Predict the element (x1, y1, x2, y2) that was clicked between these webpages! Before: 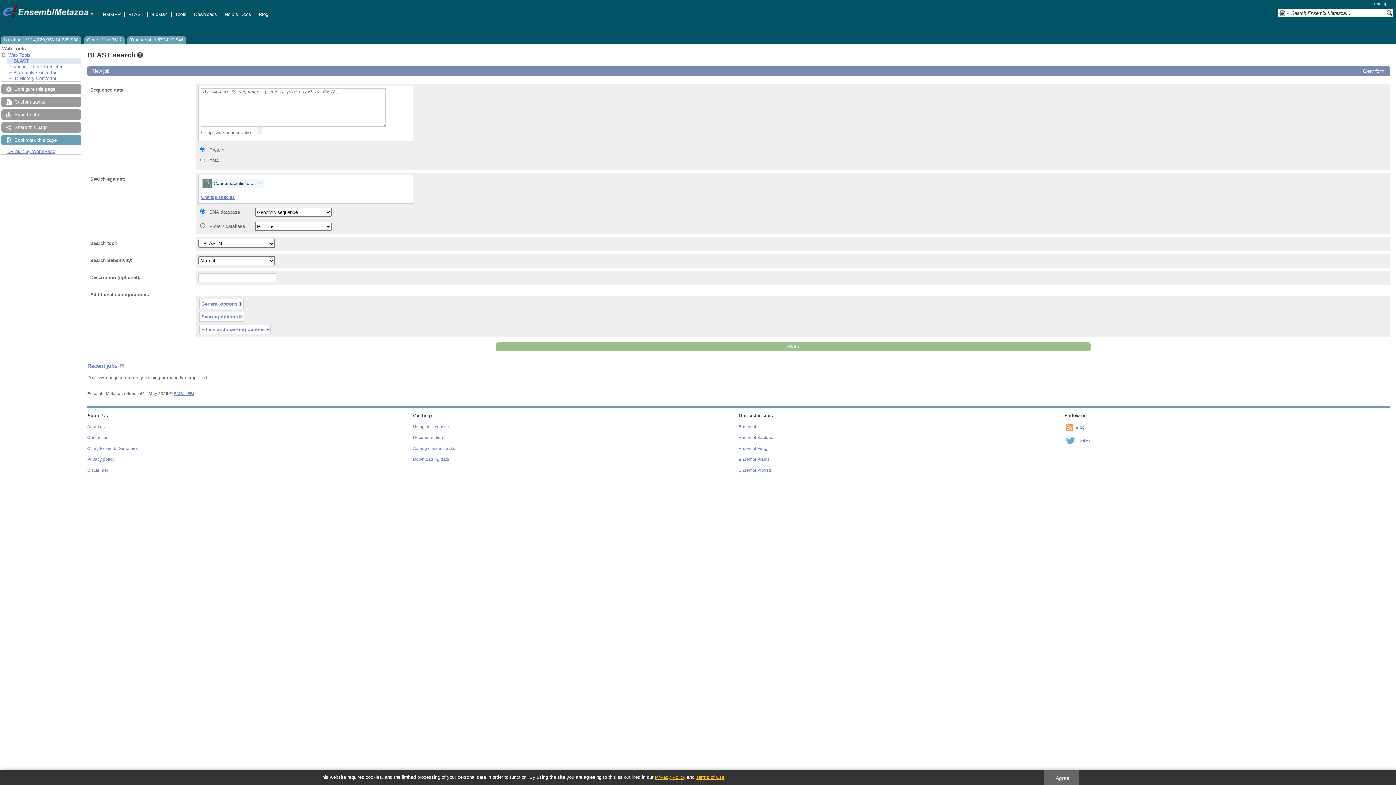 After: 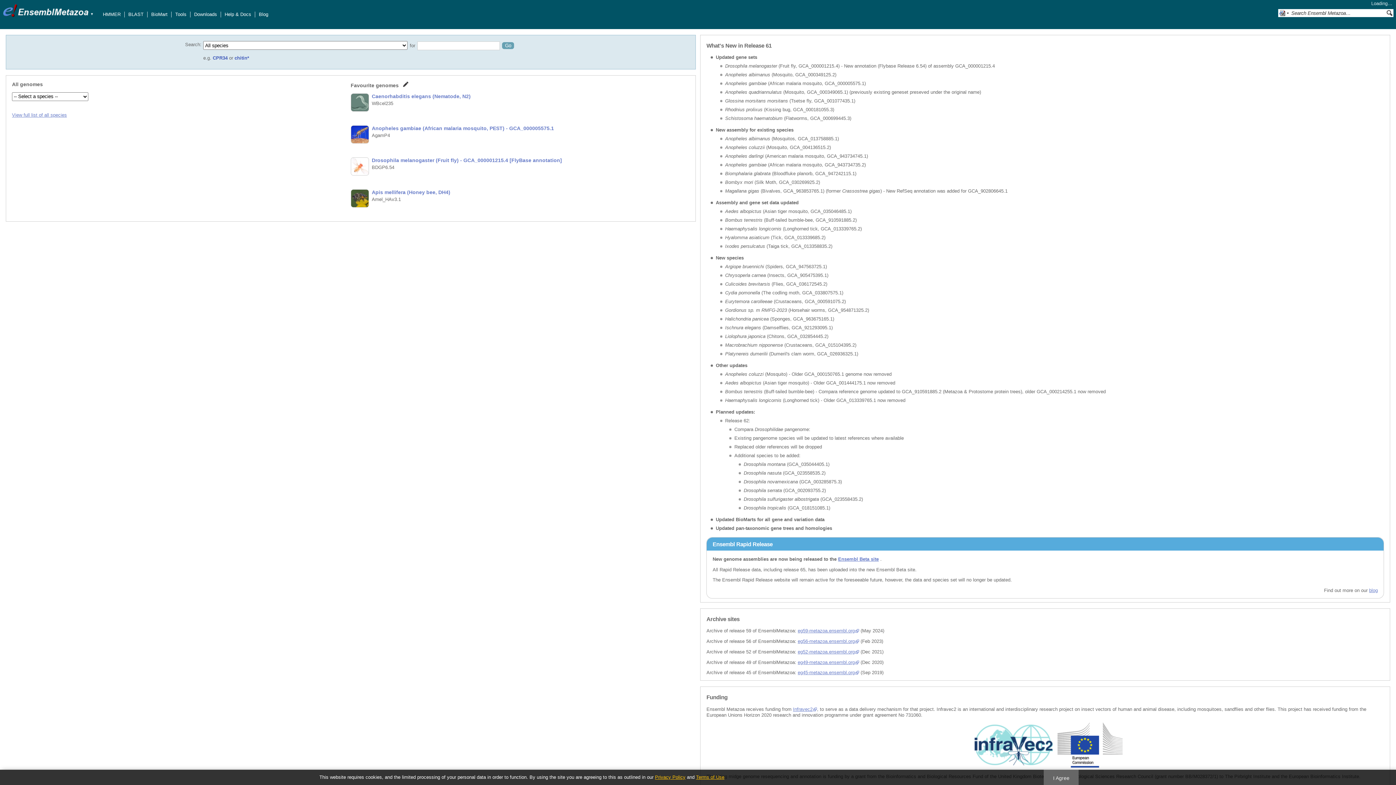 Action: bbox: (17, 13, 88, 19)